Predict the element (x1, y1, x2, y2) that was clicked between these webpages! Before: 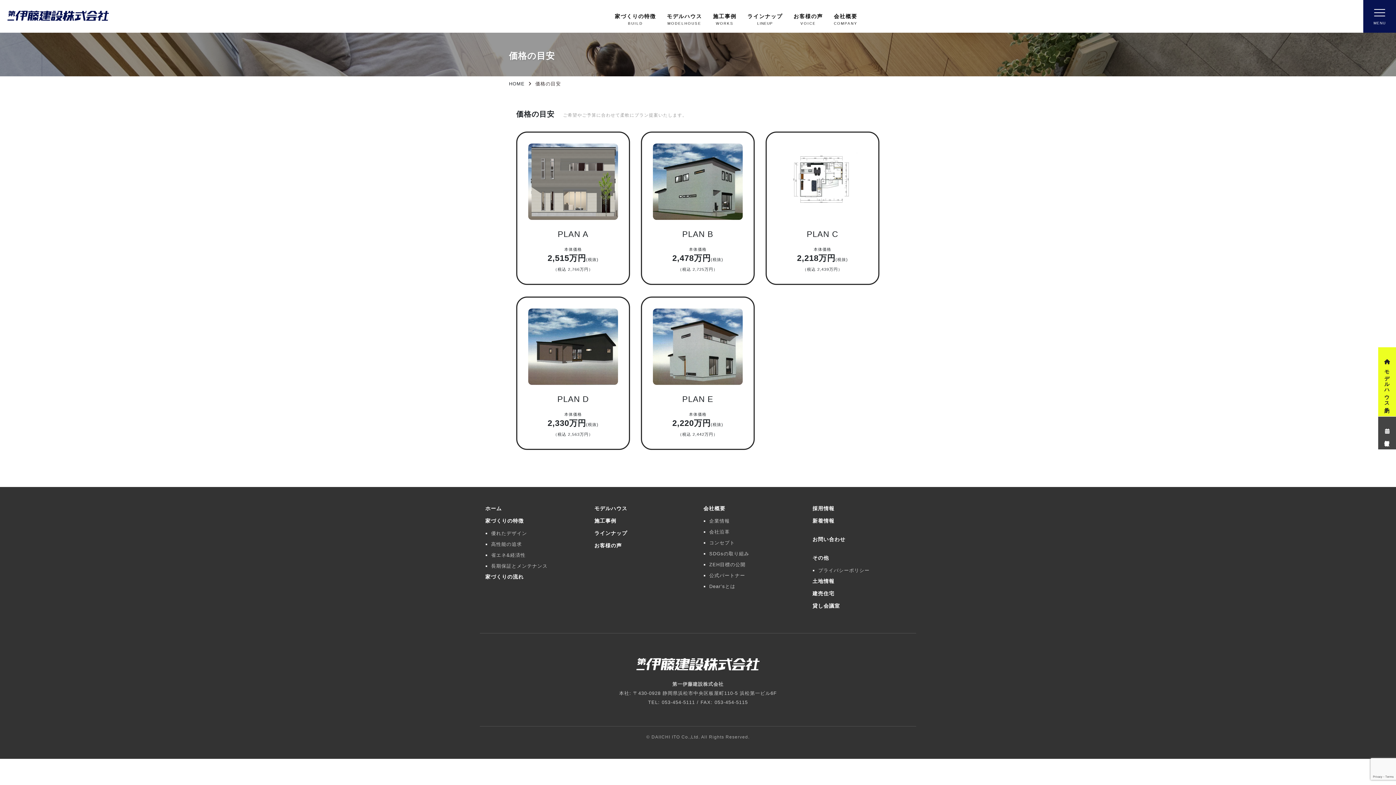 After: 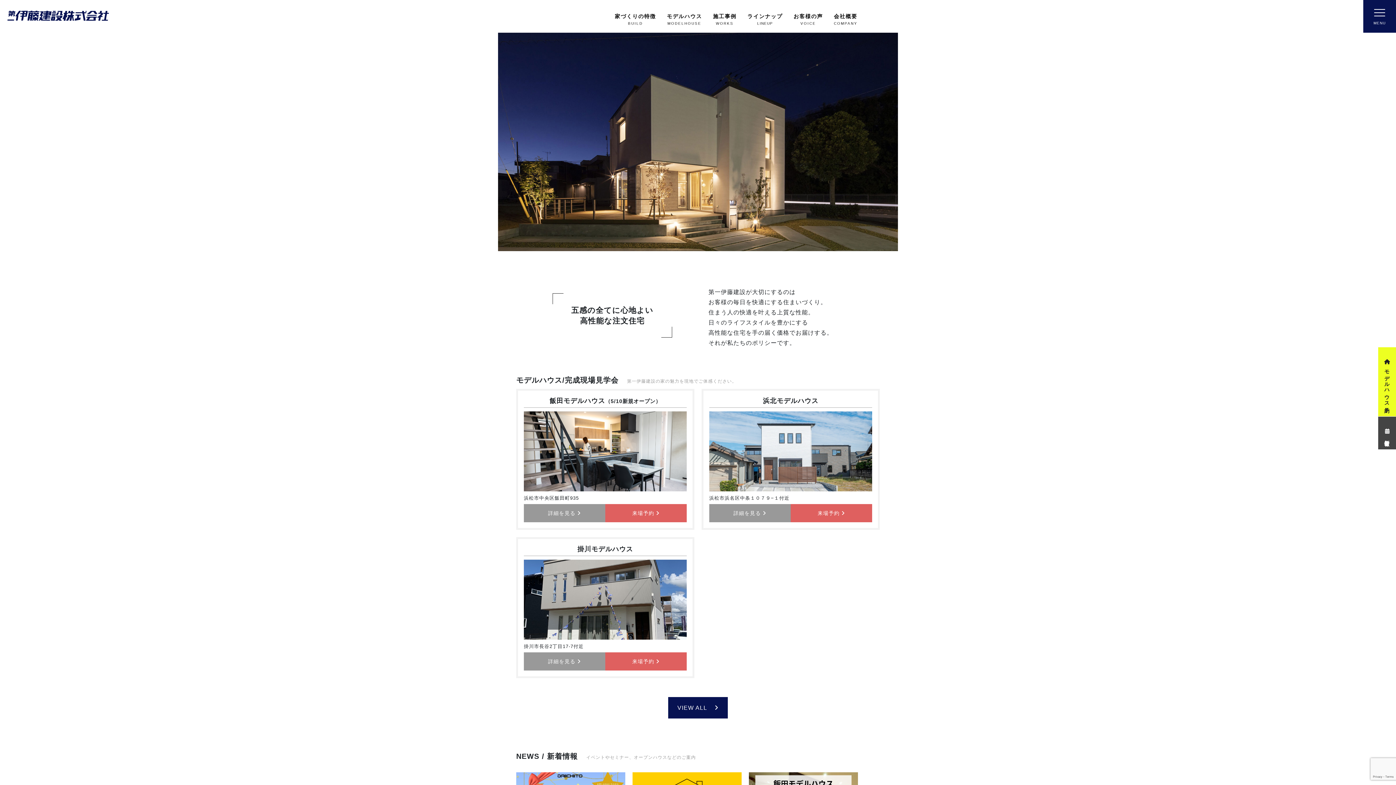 Action: bbox: (7, 10, 109, 16)